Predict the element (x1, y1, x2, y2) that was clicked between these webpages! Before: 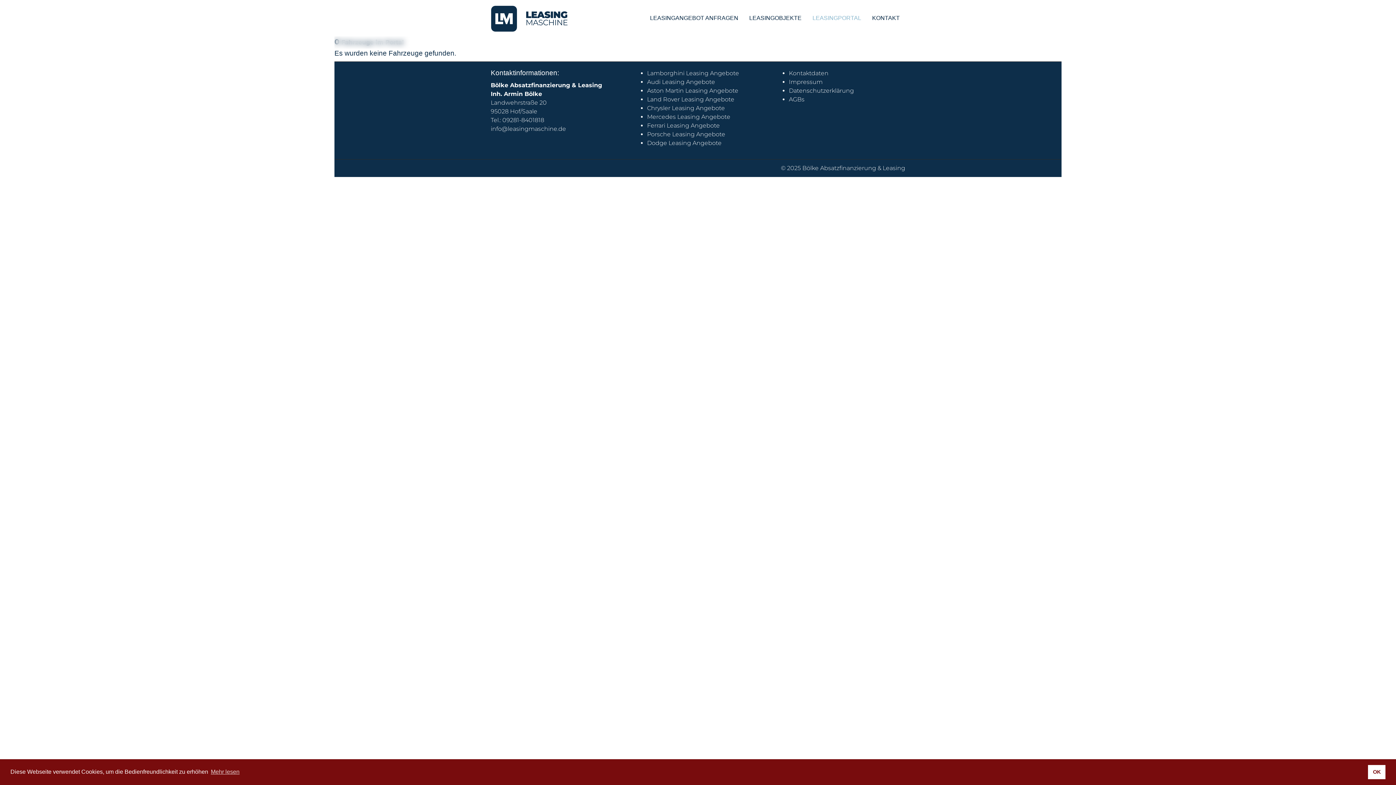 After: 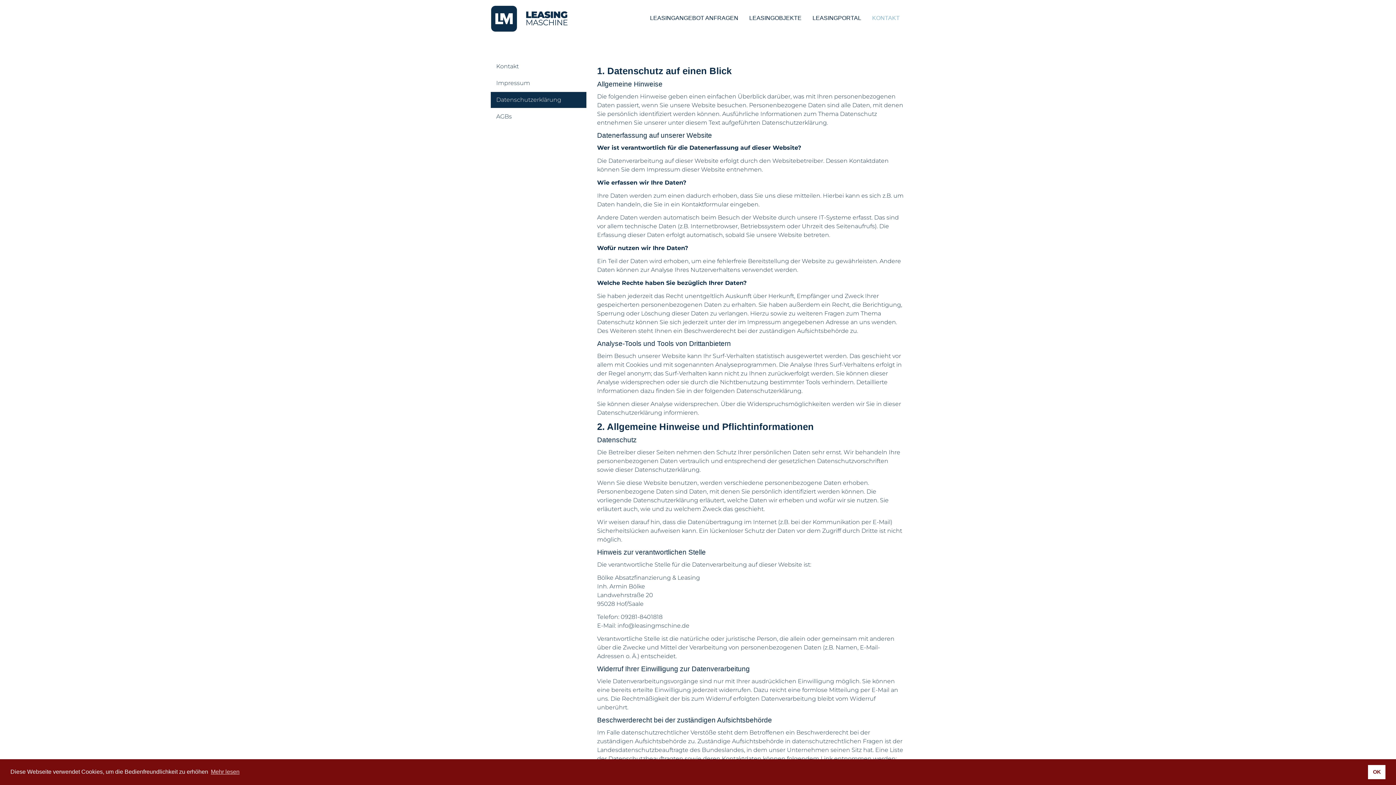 Action: label: Datenschutzerklärung bbox: (789, 87, 854, 94)